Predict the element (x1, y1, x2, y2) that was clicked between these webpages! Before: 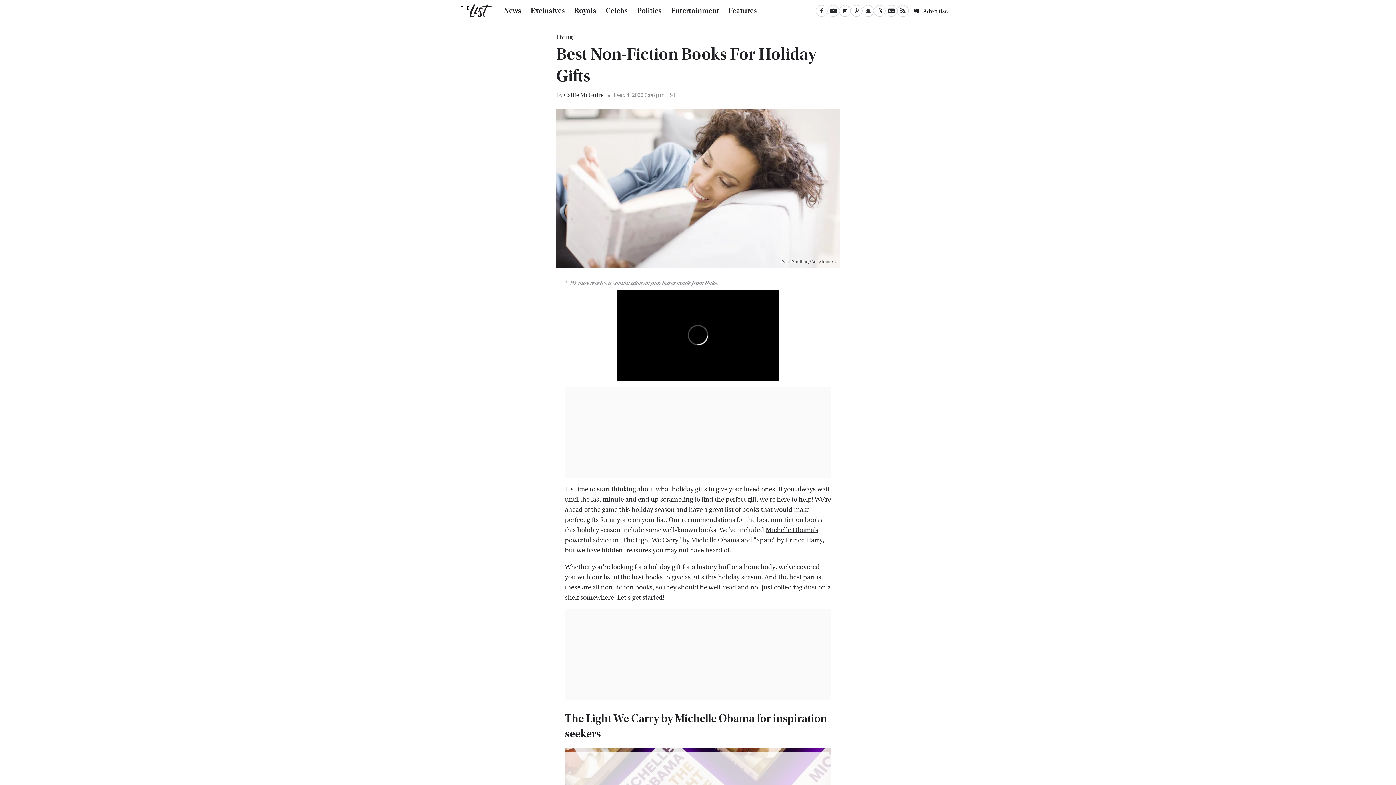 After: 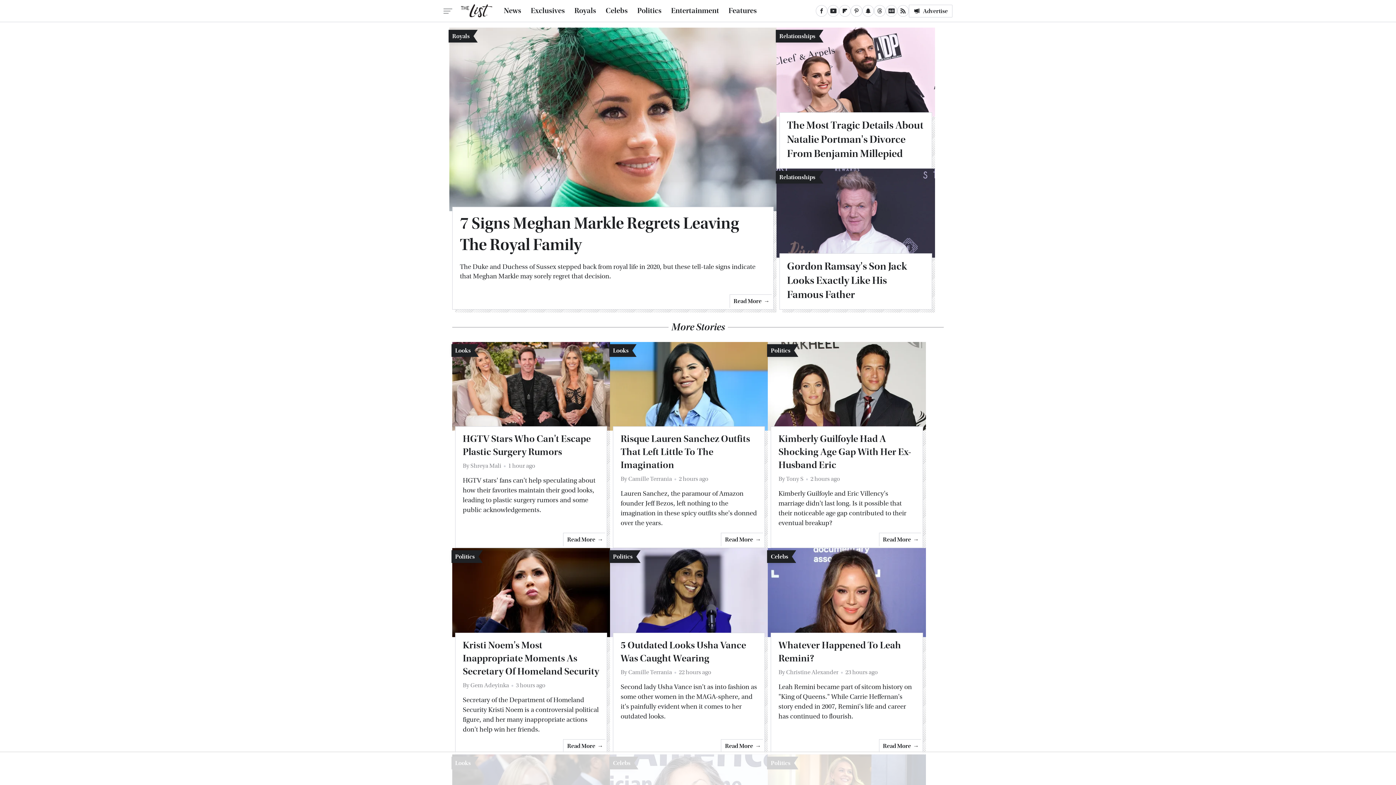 Action: bbox: (461, 4, 492, 17)